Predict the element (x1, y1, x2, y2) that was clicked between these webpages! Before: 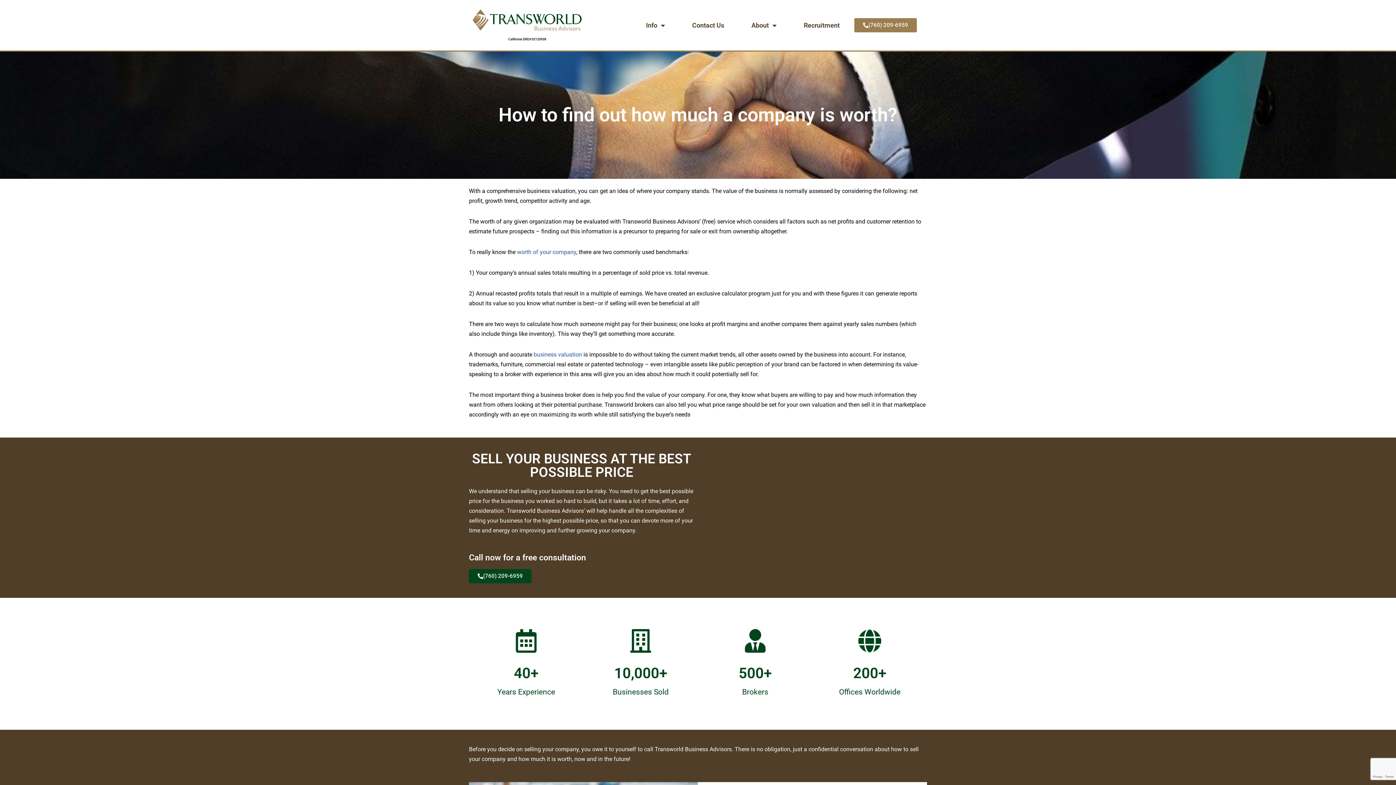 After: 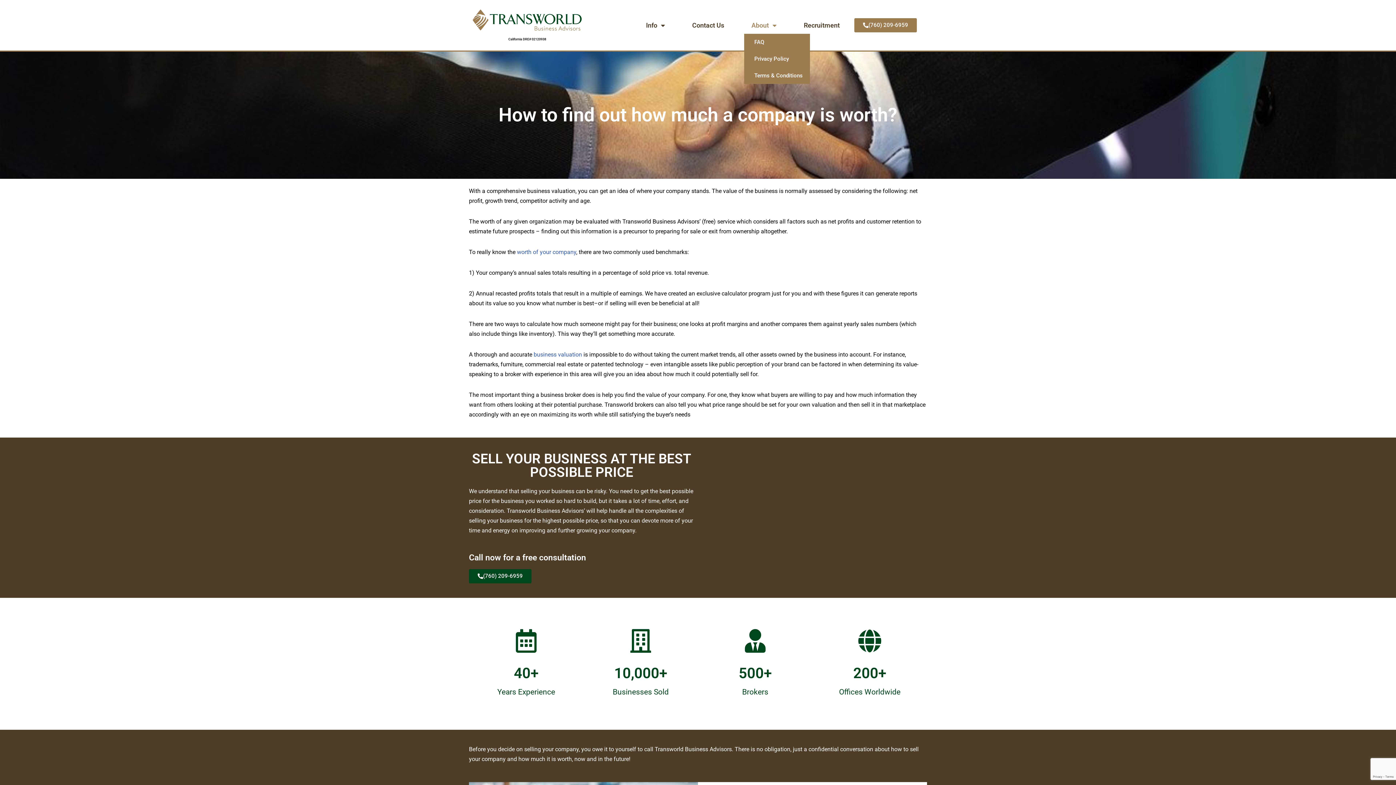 Action: bbox: (744, 16, 784, 33) label: About